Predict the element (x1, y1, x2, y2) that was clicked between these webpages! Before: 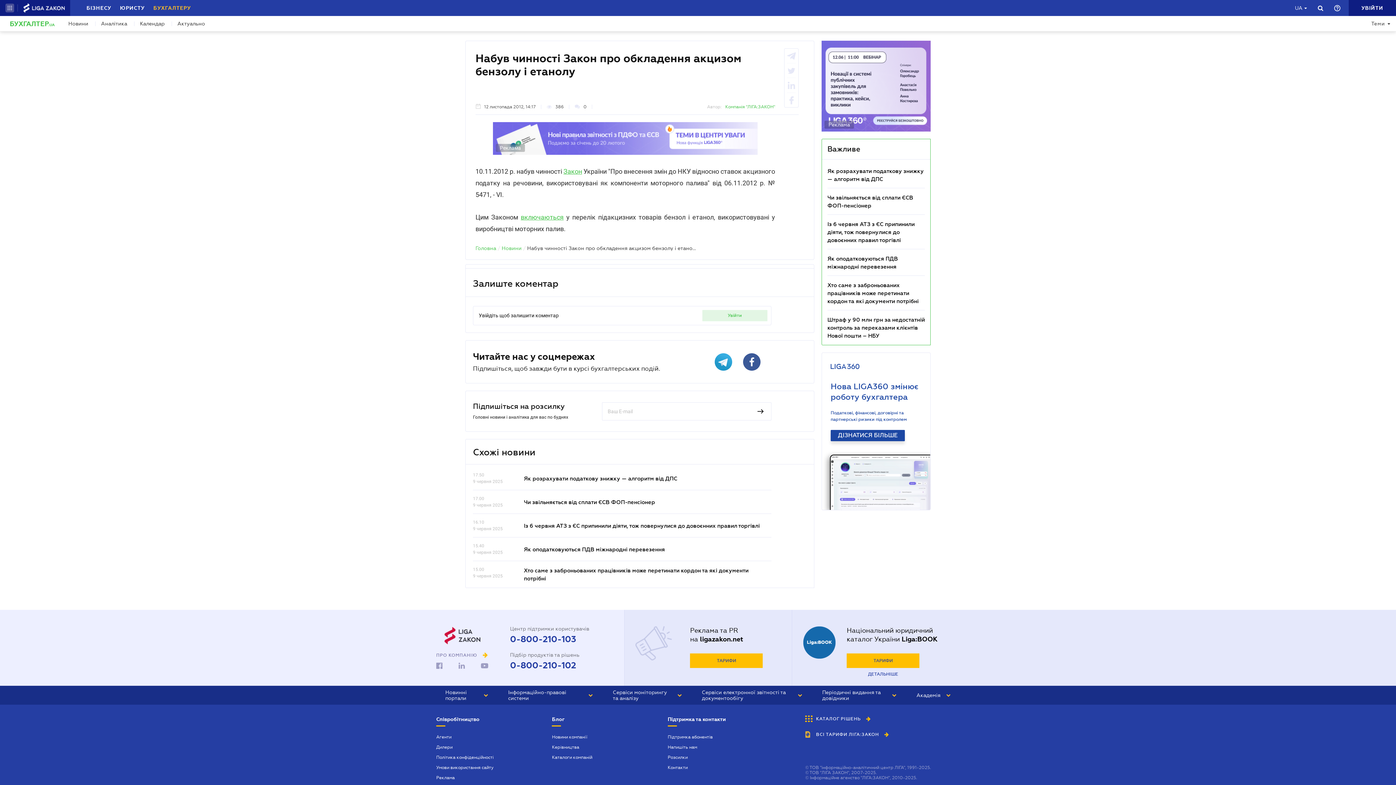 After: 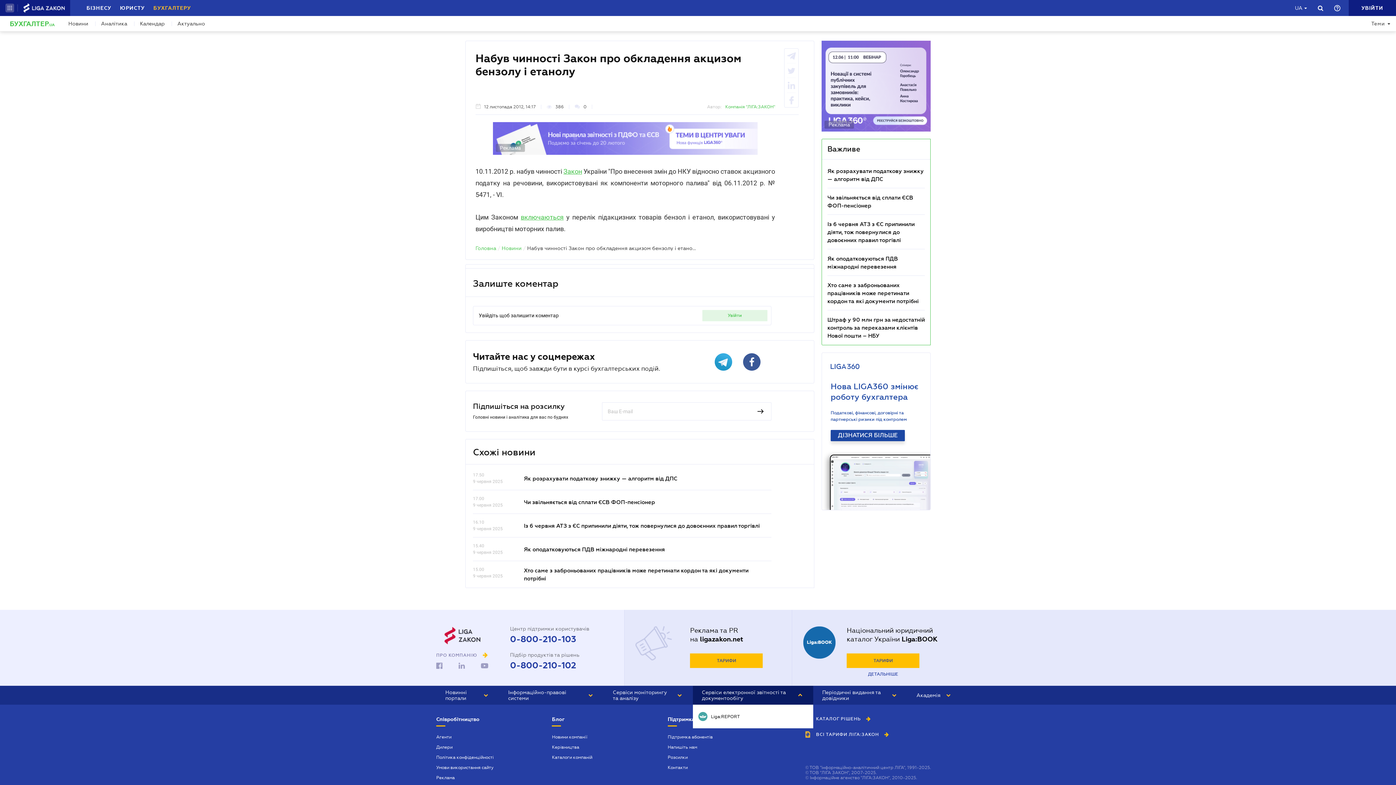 Action: bbox: (702, 689, 802, 701) label: Сервіси електронної звітності та документообігу